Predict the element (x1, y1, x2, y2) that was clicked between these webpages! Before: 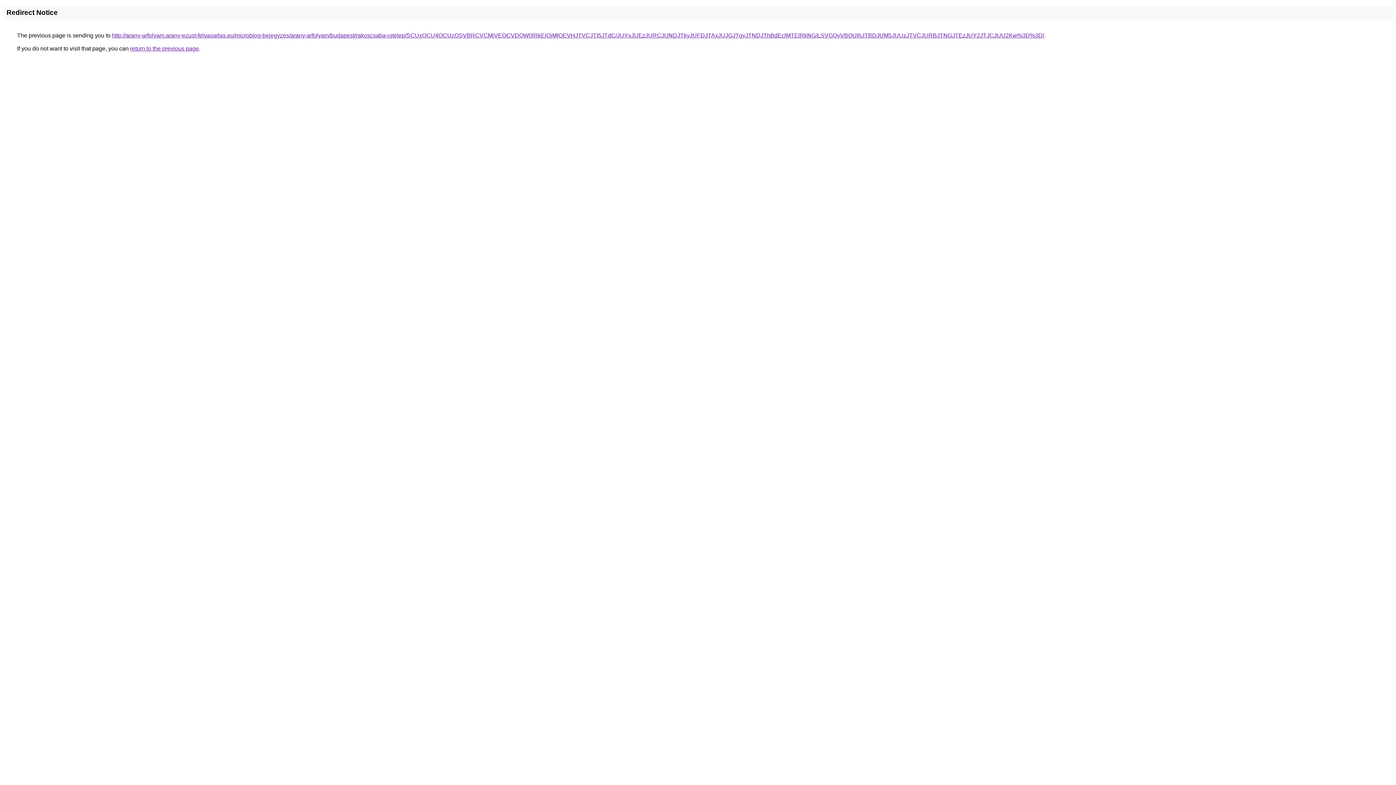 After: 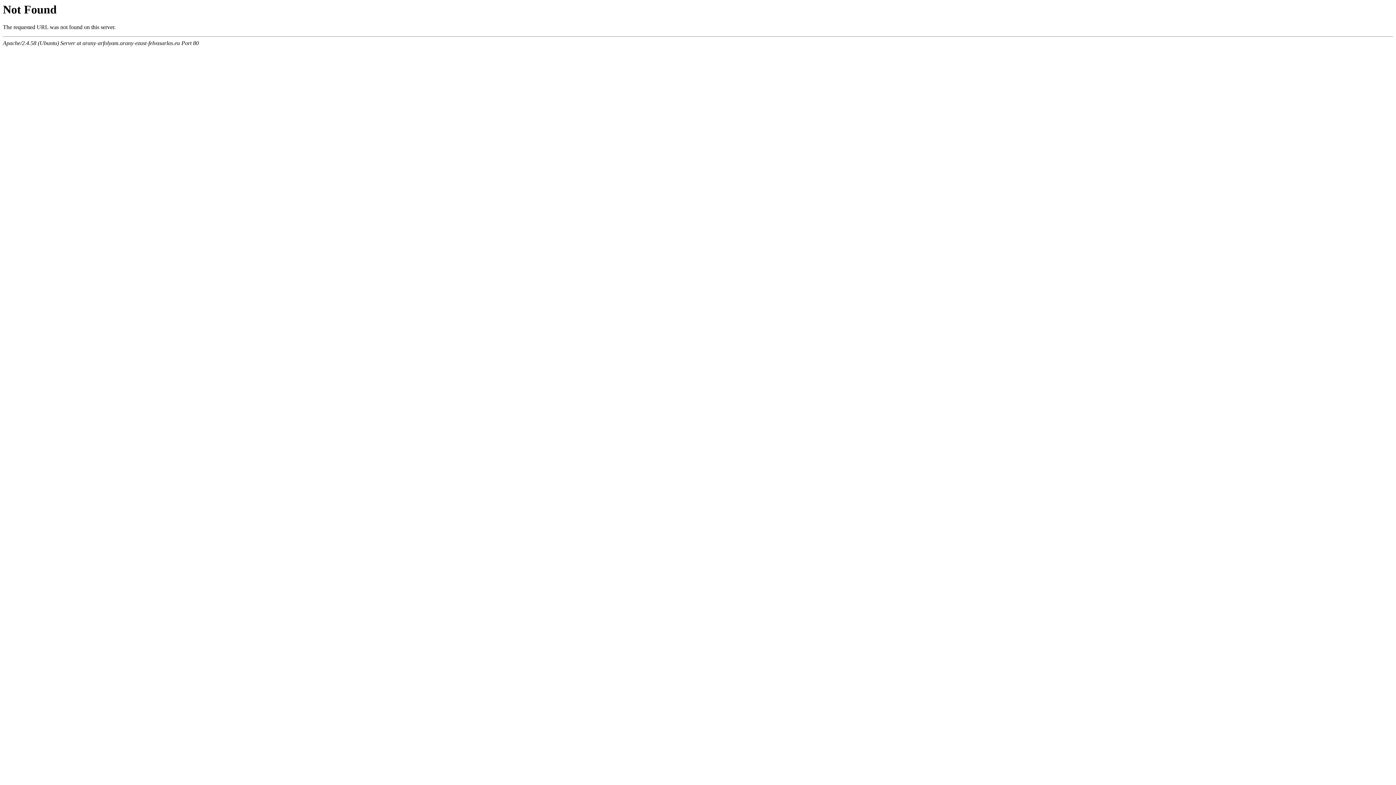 Action: label: http://arany-arfolyam.arany-ezust-felvasarlas.eu/microblog-bejegyzes/arany-arfolyam/budapest/rakoscsaba-ujtelep/SCUxOCU4OCUzQSVBRCVCMiVEOCVDOW0lRkElQjMlOEVHJTVCJTI5JTdC/JUYxJUEzJURCJUNDJTkyJUFDJTAxJUJGJTgyJTNDJThBdEclMTElRkNG/LSVGQyVBOUlhJTBDJUM5JUUzJTVCJURBJTNGJTEzJUY2JTJCJUU2Kw%3D%3D/ bbox: (112, 32, 1044, 38)